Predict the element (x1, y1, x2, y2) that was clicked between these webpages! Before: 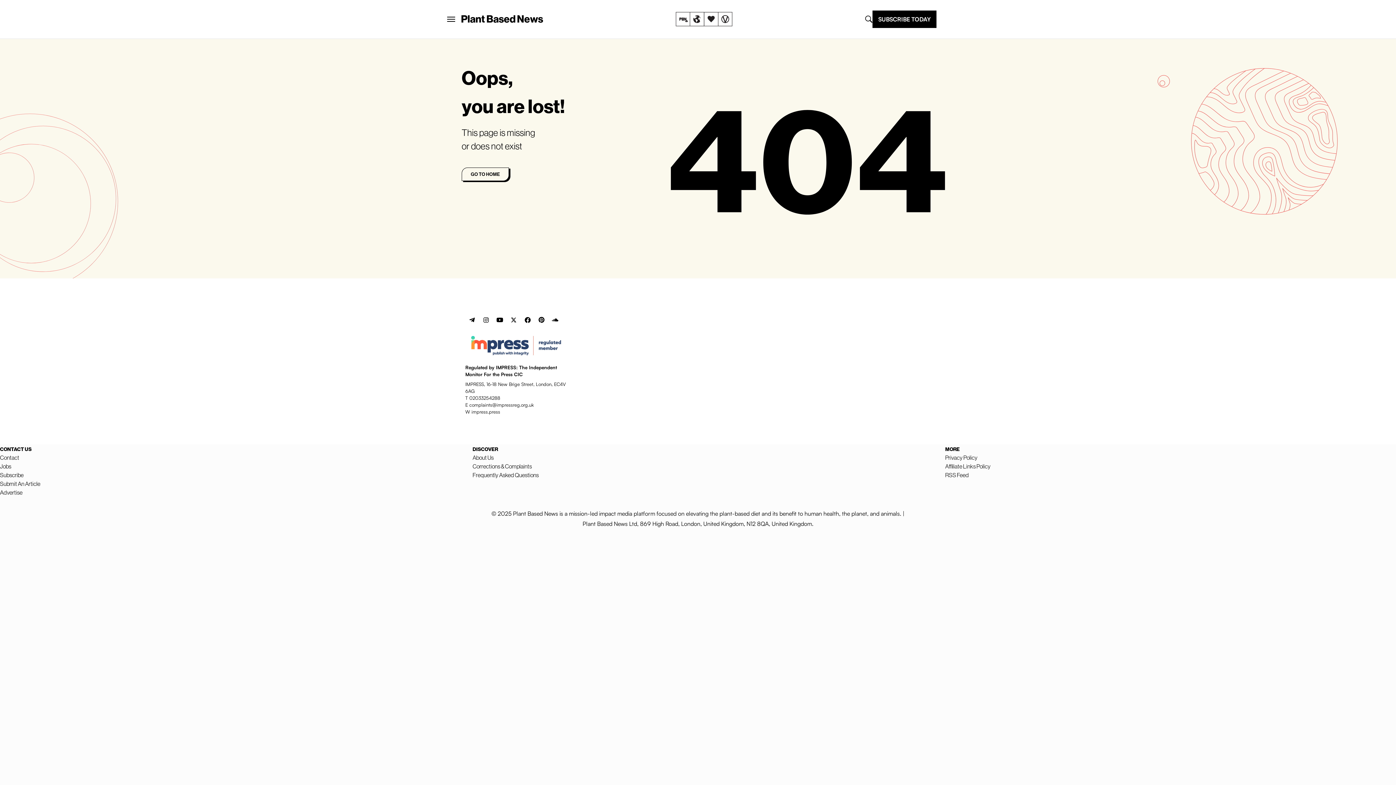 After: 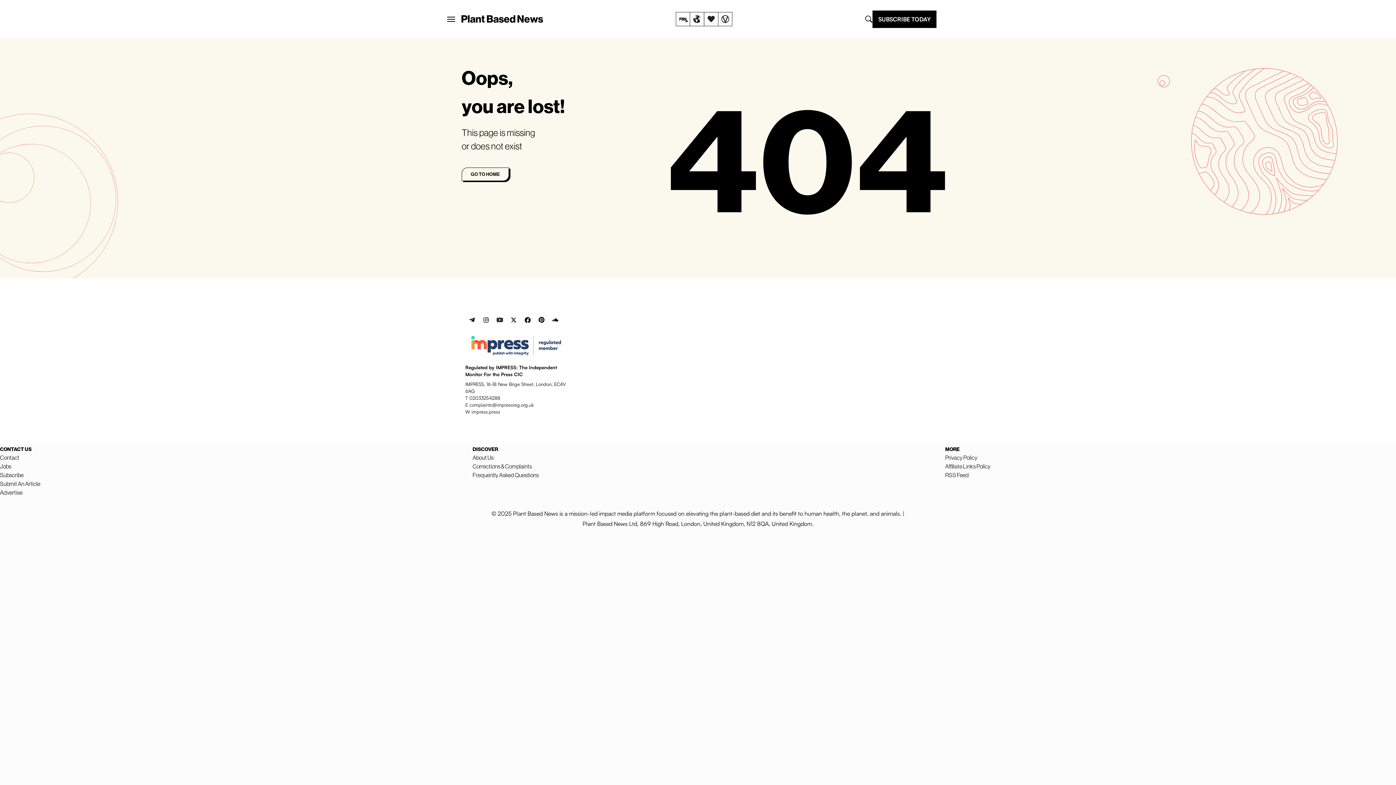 Action: bbox: (493, 313, 506, 327) label: Youtube Link